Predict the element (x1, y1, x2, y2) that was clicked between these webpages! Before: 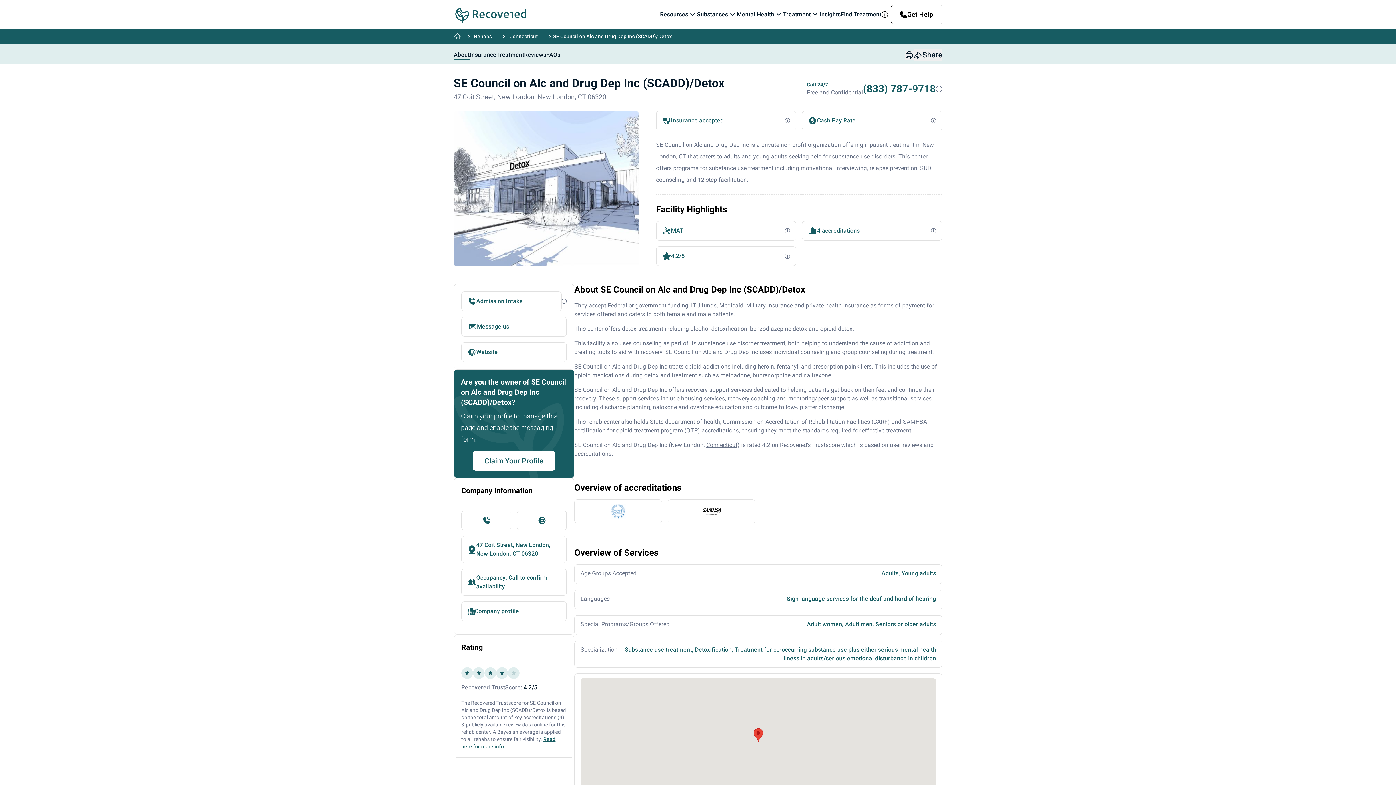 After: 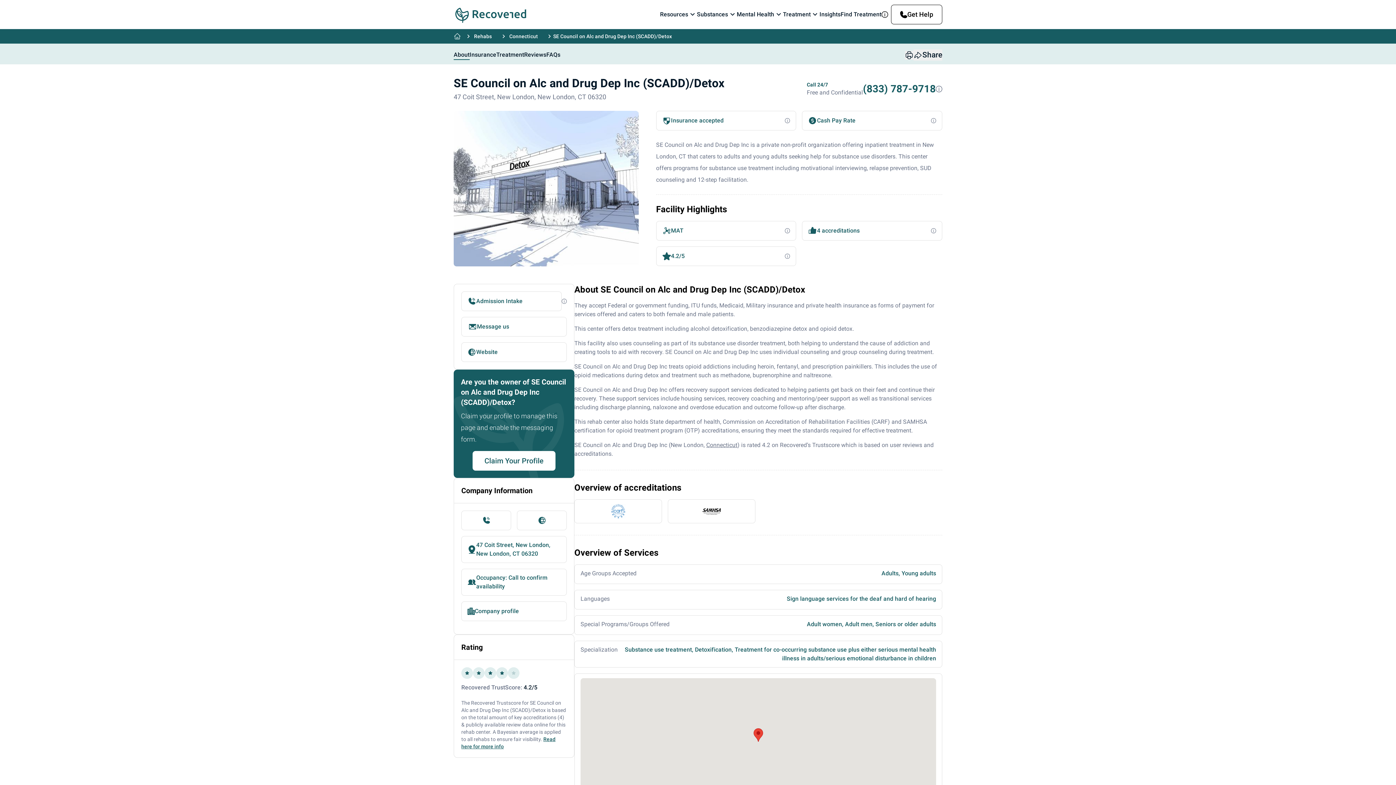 Action: label: (833) 787-9718 bbox: (863, 81, 936, 96)